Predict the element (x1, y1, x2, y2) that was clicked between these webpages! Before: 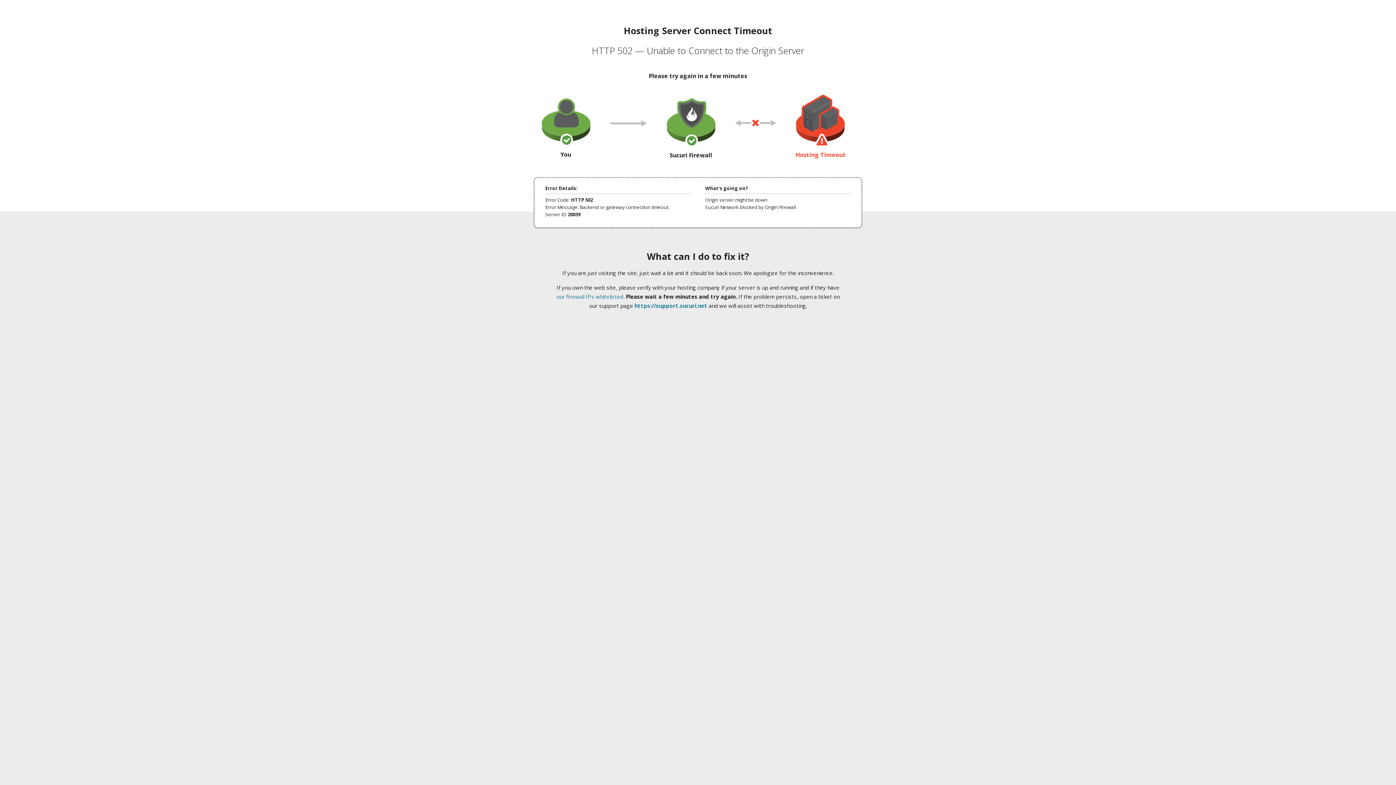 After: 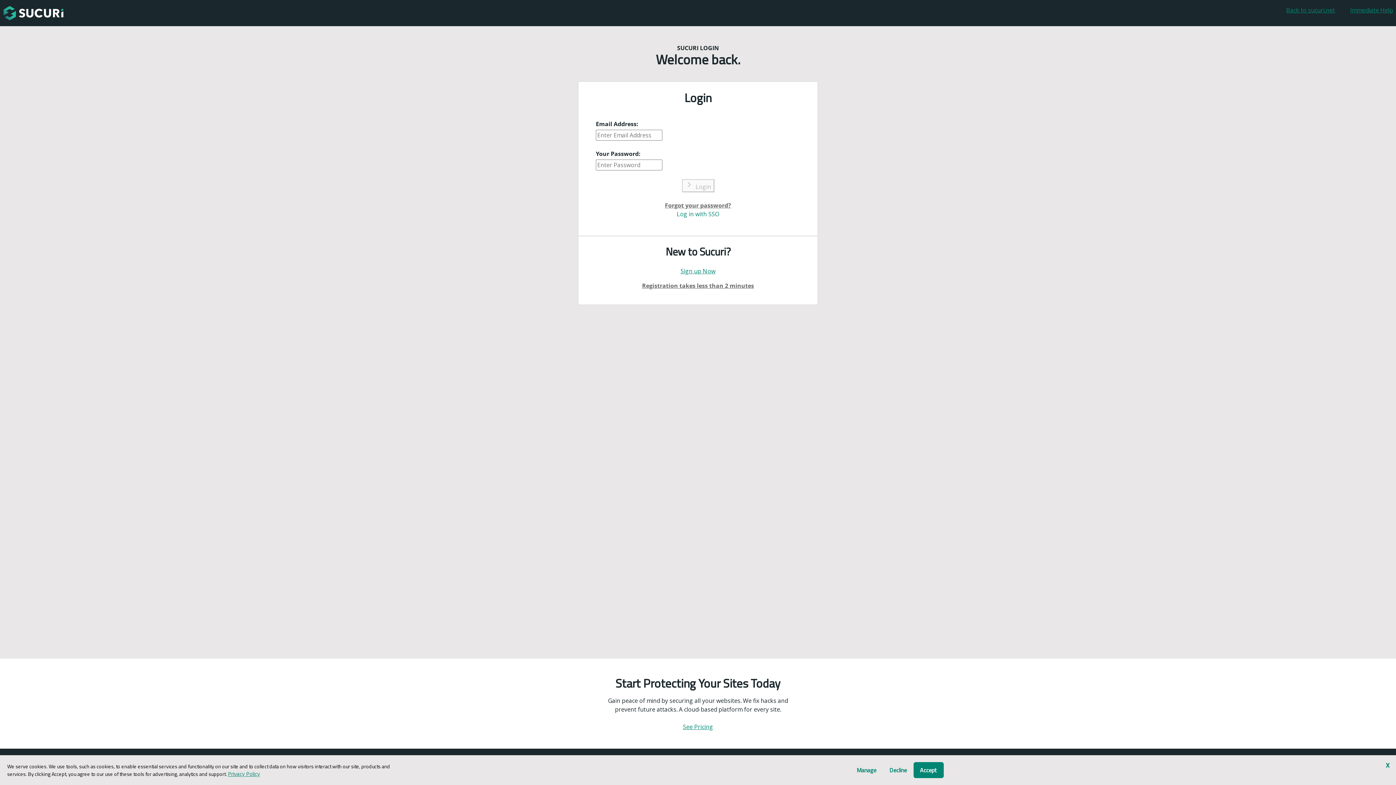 Action: label: https://support.sucuri.net bbox: (634, 302, 707, 309)